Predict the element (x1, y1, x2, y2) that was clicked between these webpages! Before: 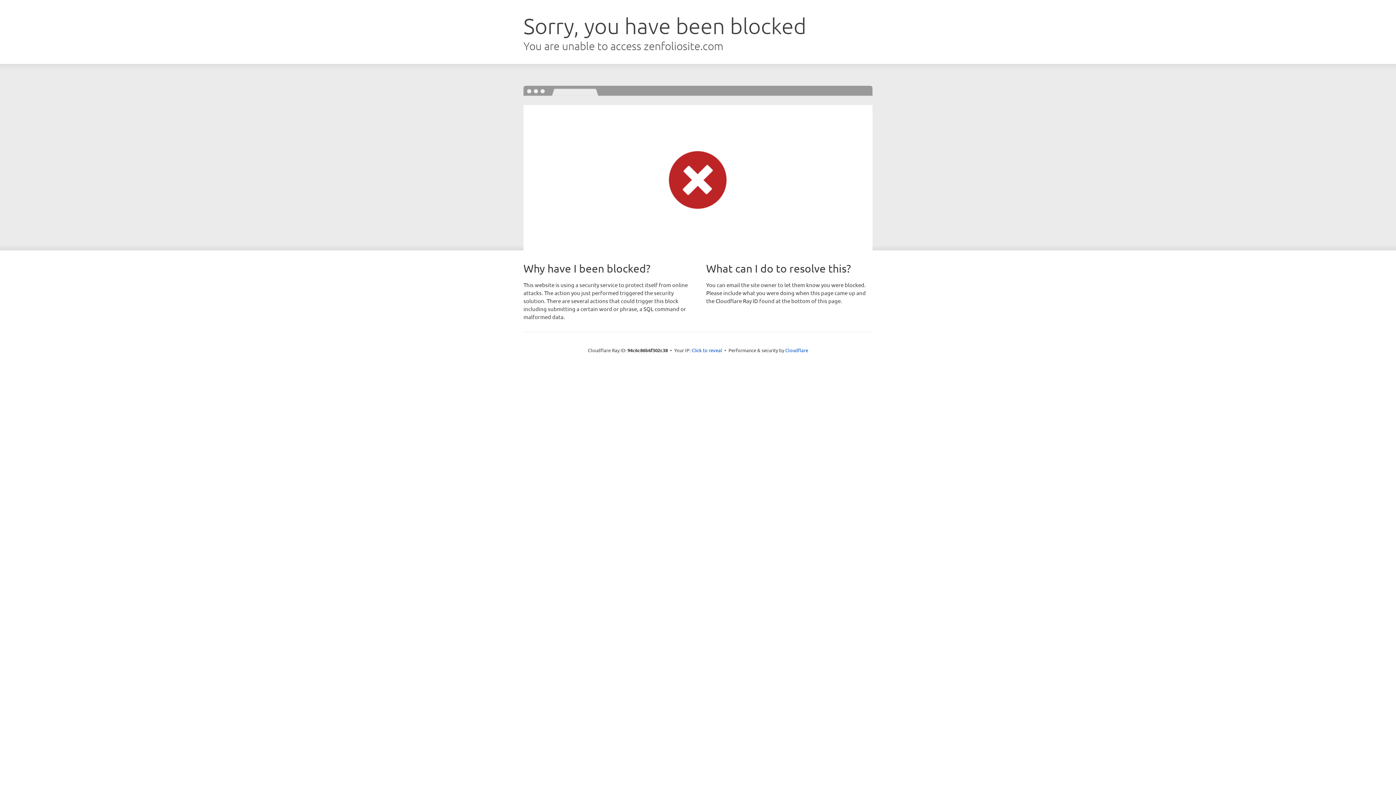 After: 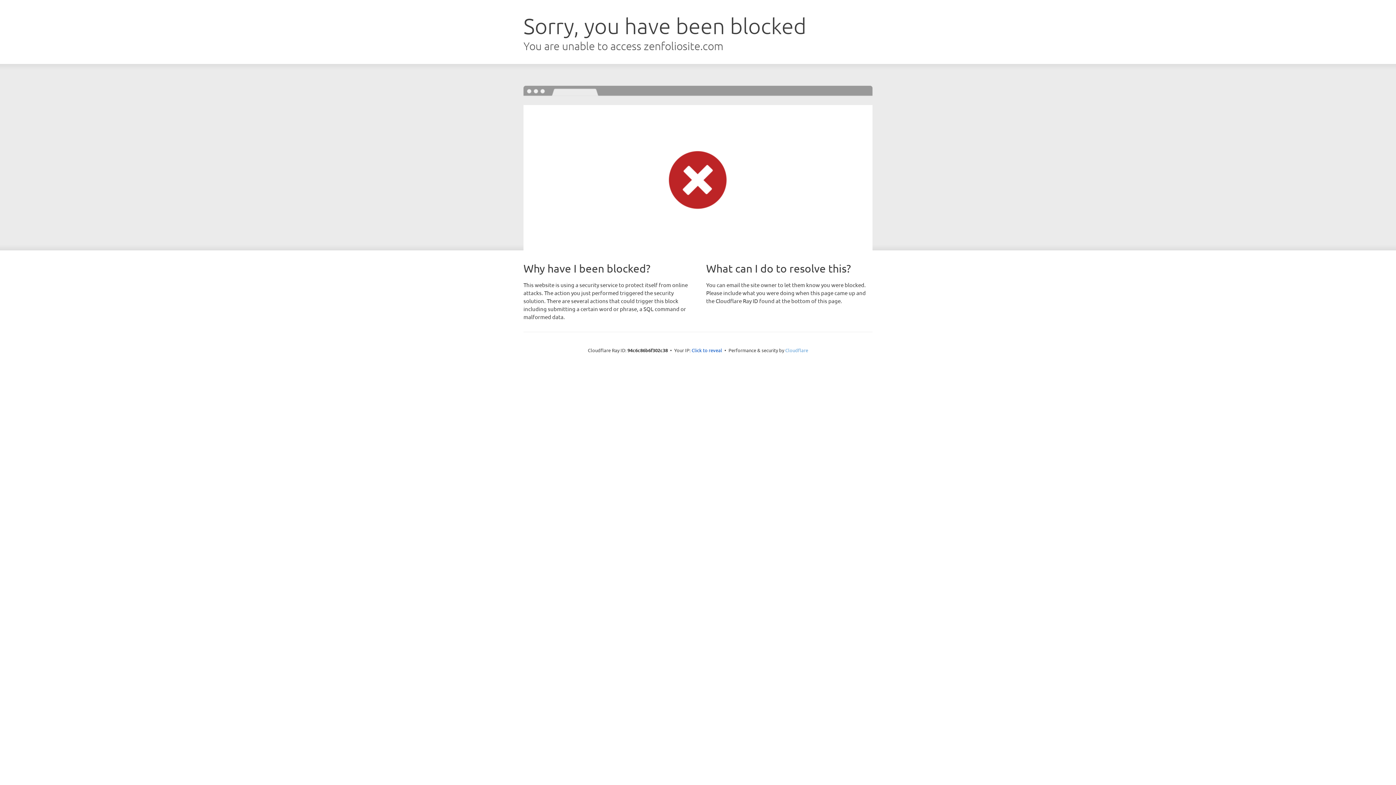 Action: label: Cloudflare bbox: (785, 347, 808, 353)